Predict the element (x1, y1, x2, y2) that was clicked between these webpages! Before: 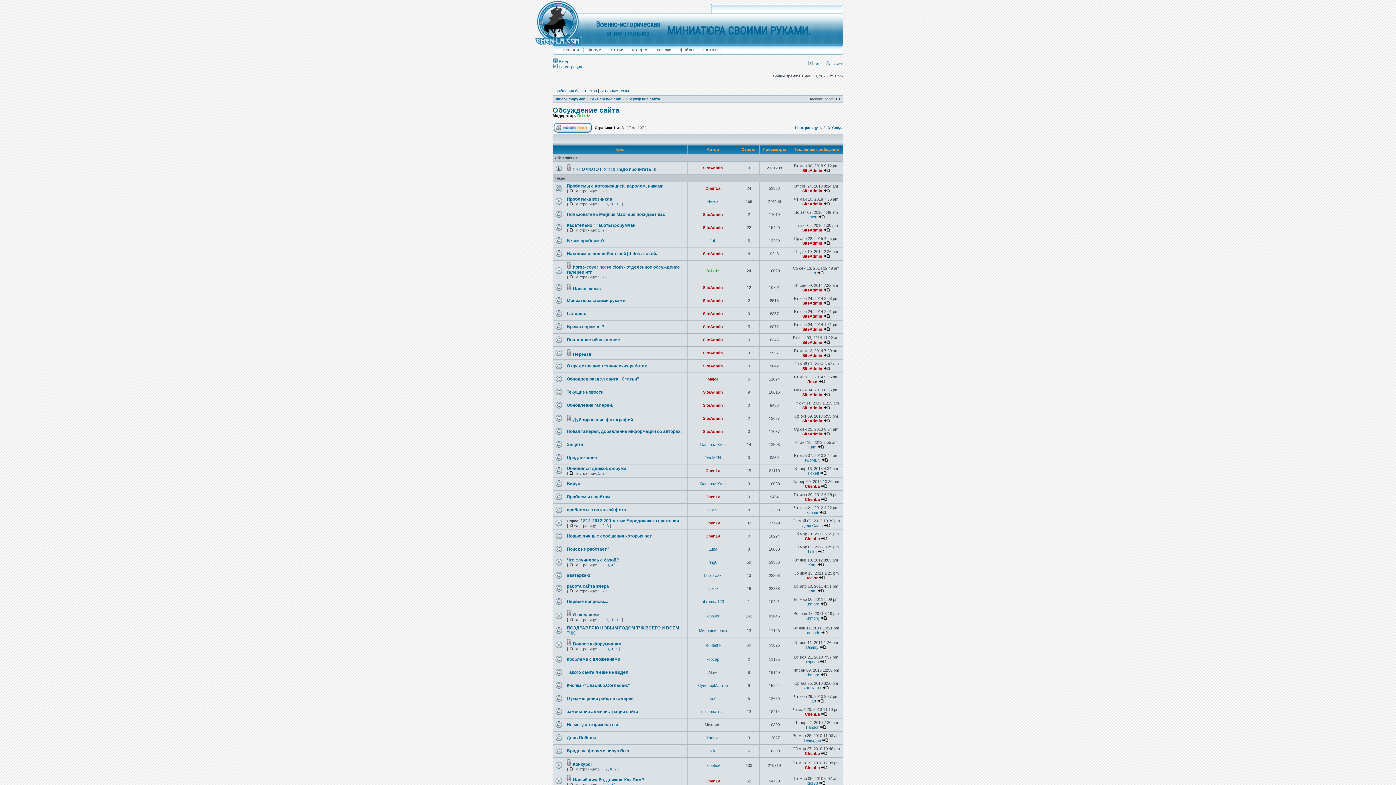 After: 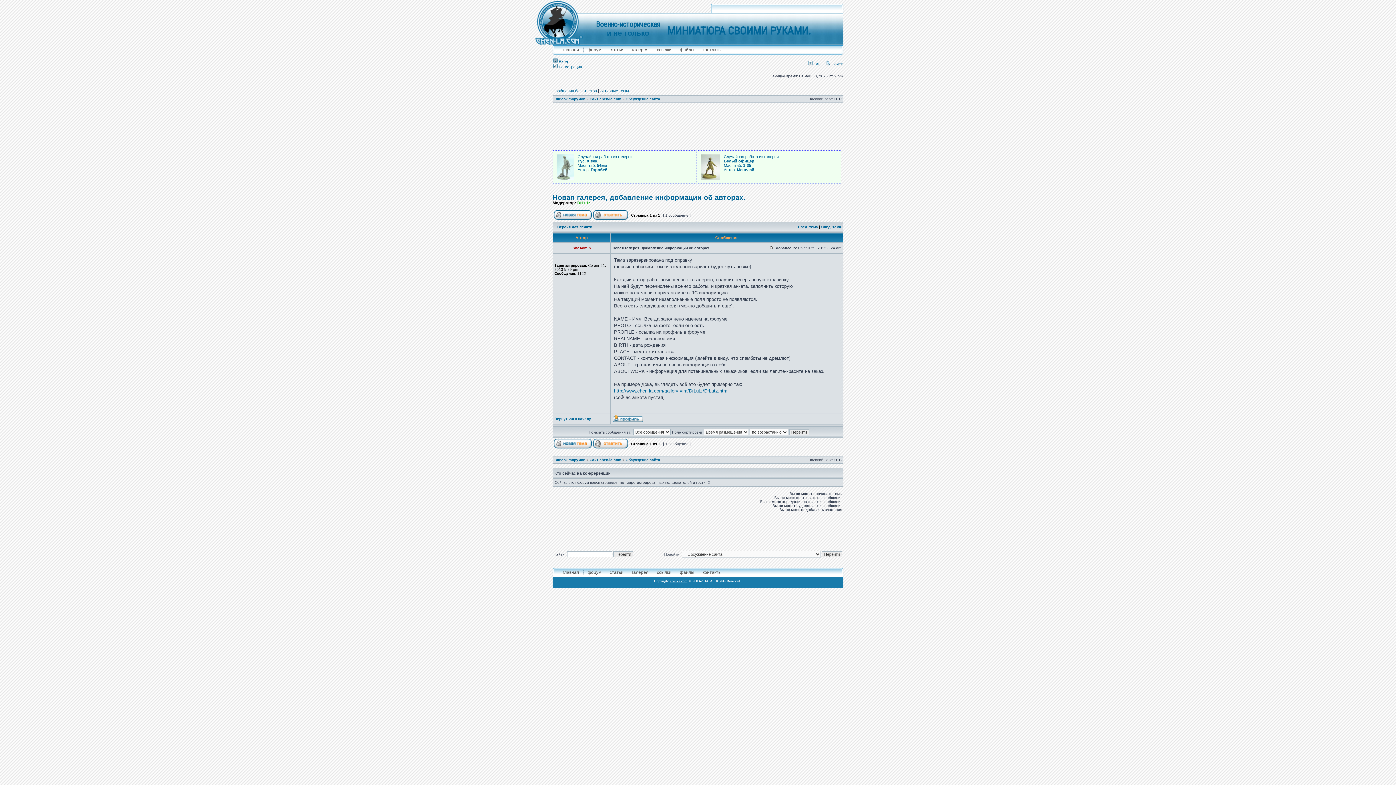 Action: label: Новая галерея, добавление информации об авторах. bbox: (566, 429, 681, 434)